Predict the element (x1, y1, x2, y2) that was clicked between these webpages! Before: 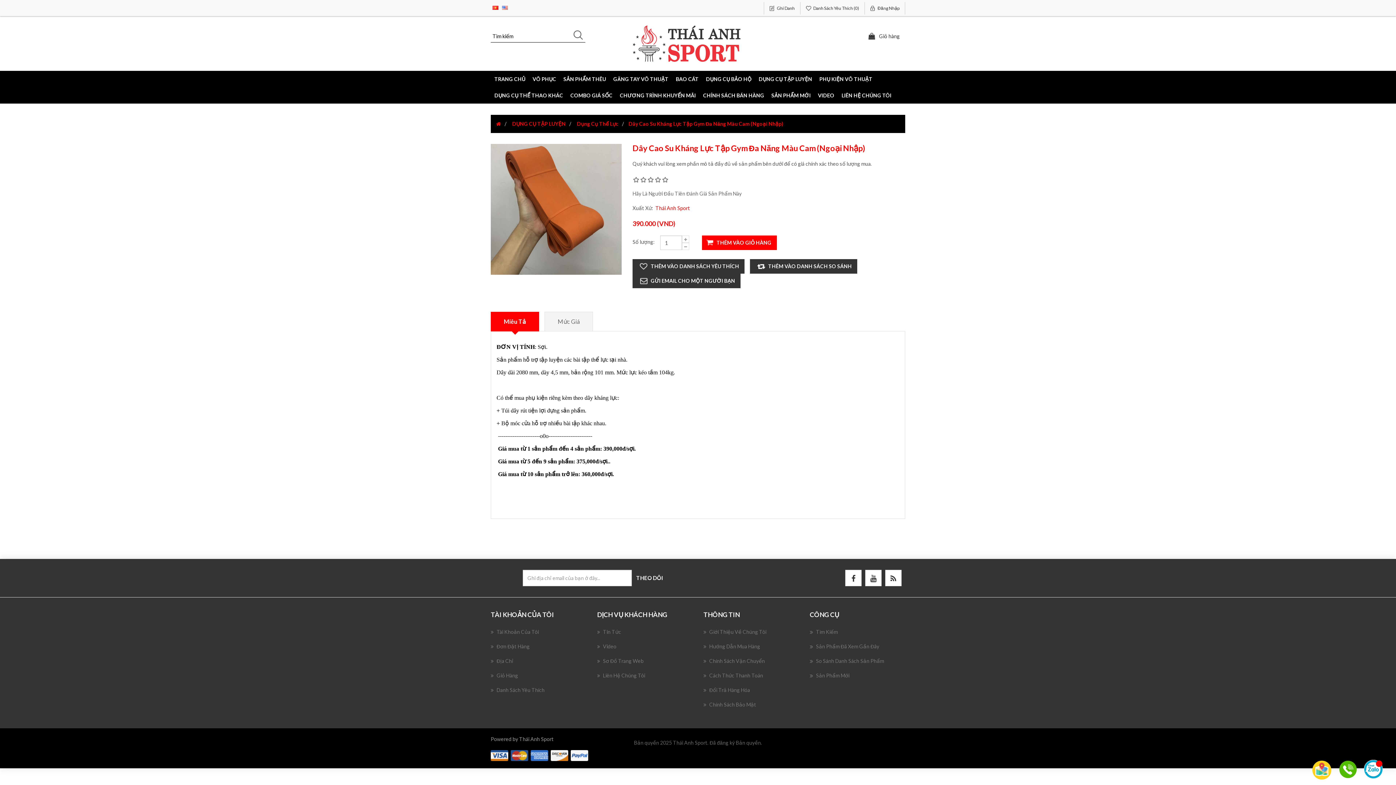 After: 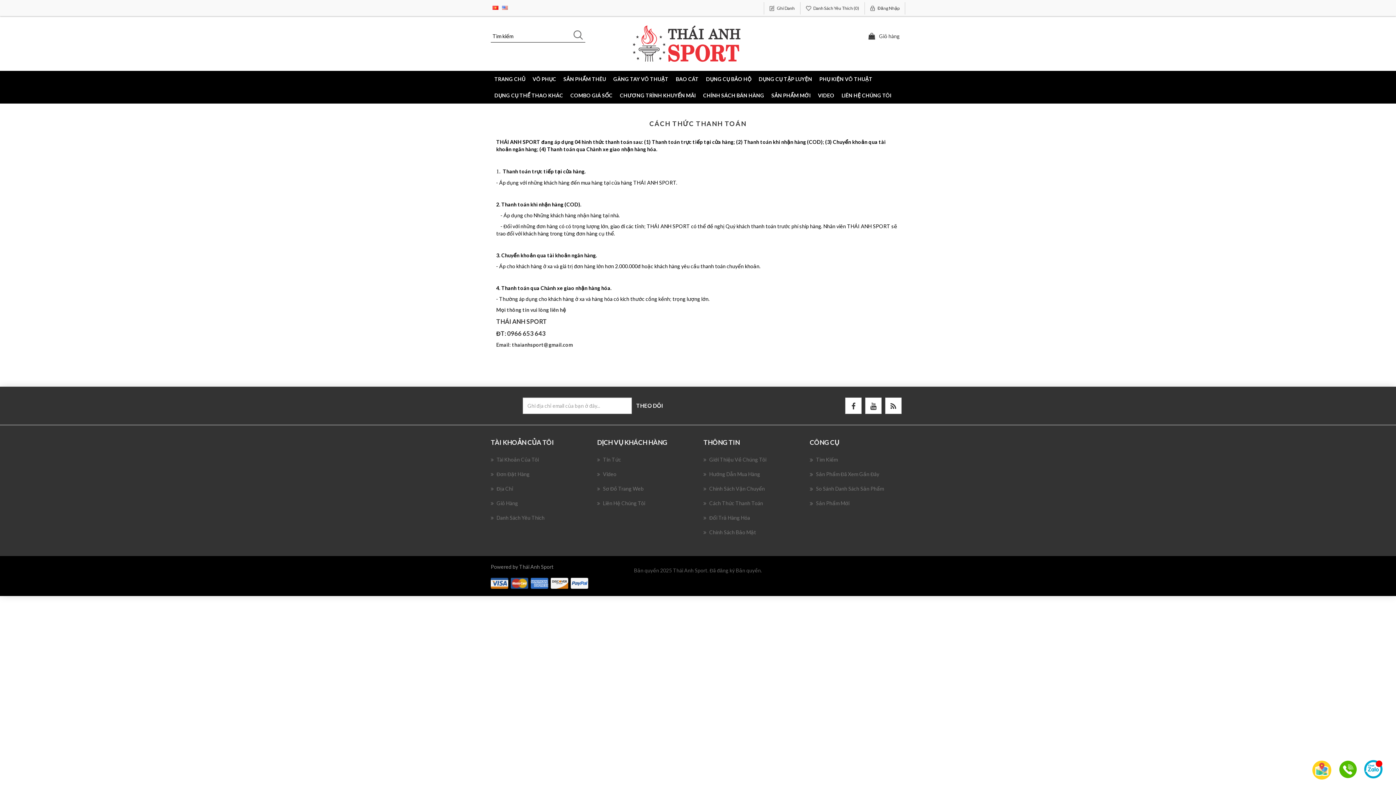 Action: label: Cách Thức Thanh Toán bbox: (703, 672, 763, 679)